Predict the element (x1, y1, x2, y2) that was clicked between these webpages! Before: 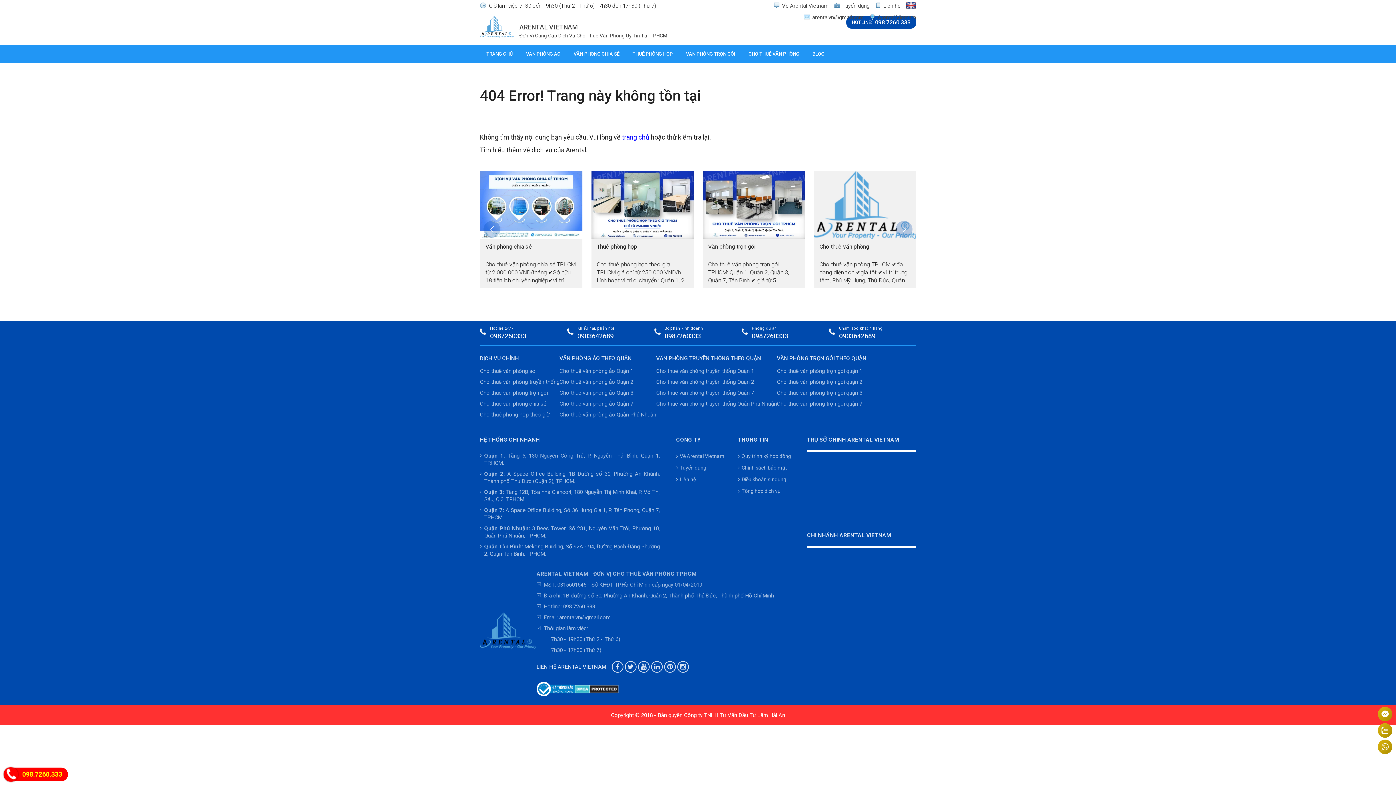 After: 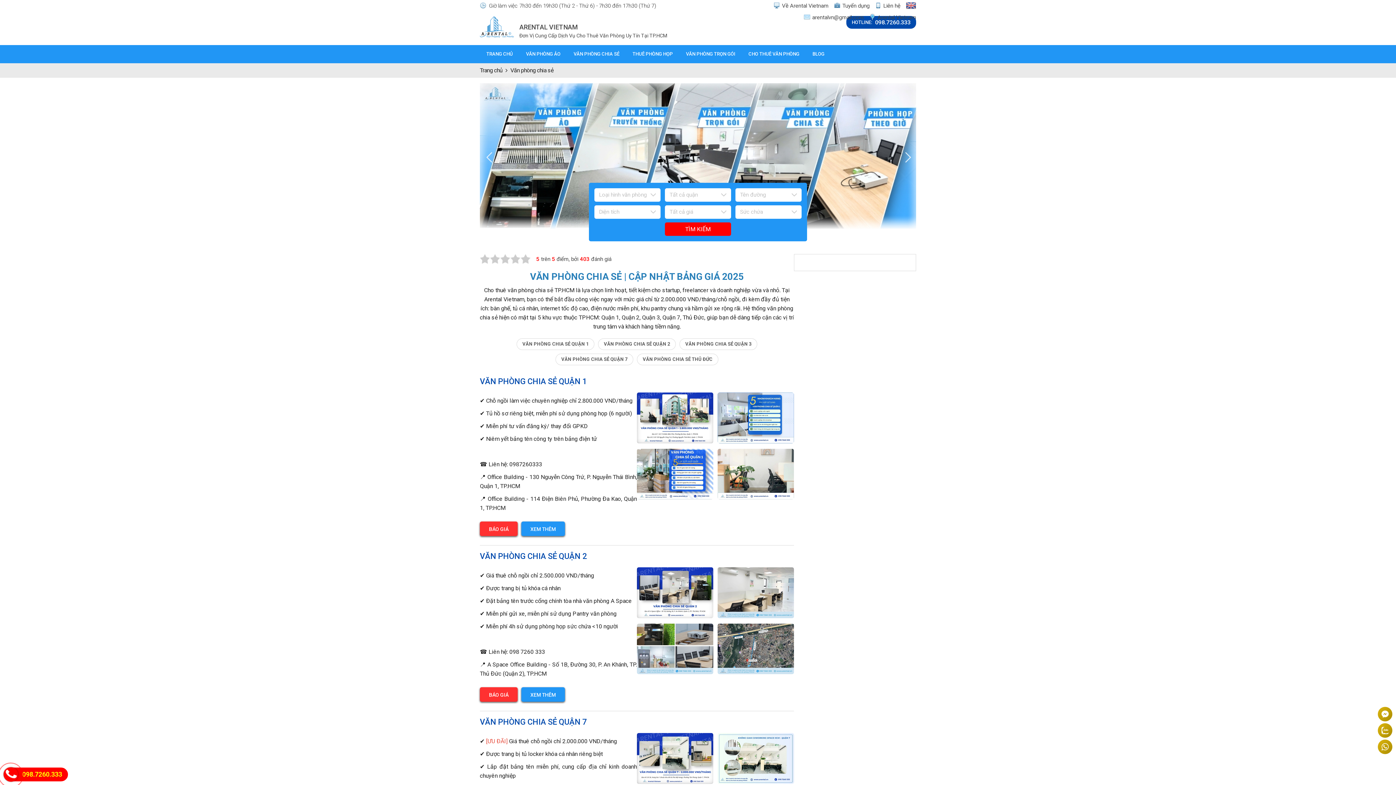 Action: bbox: (553, 170, 655, 239)